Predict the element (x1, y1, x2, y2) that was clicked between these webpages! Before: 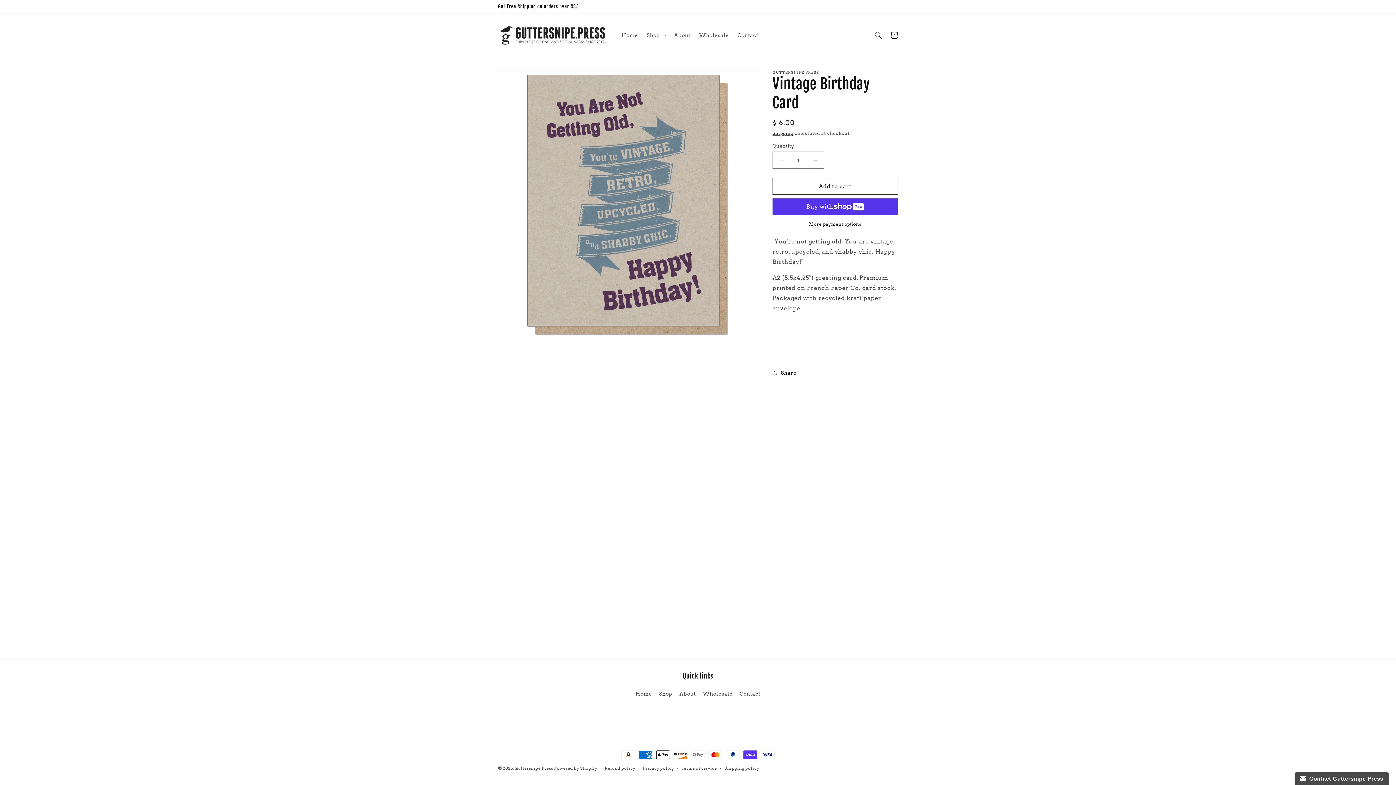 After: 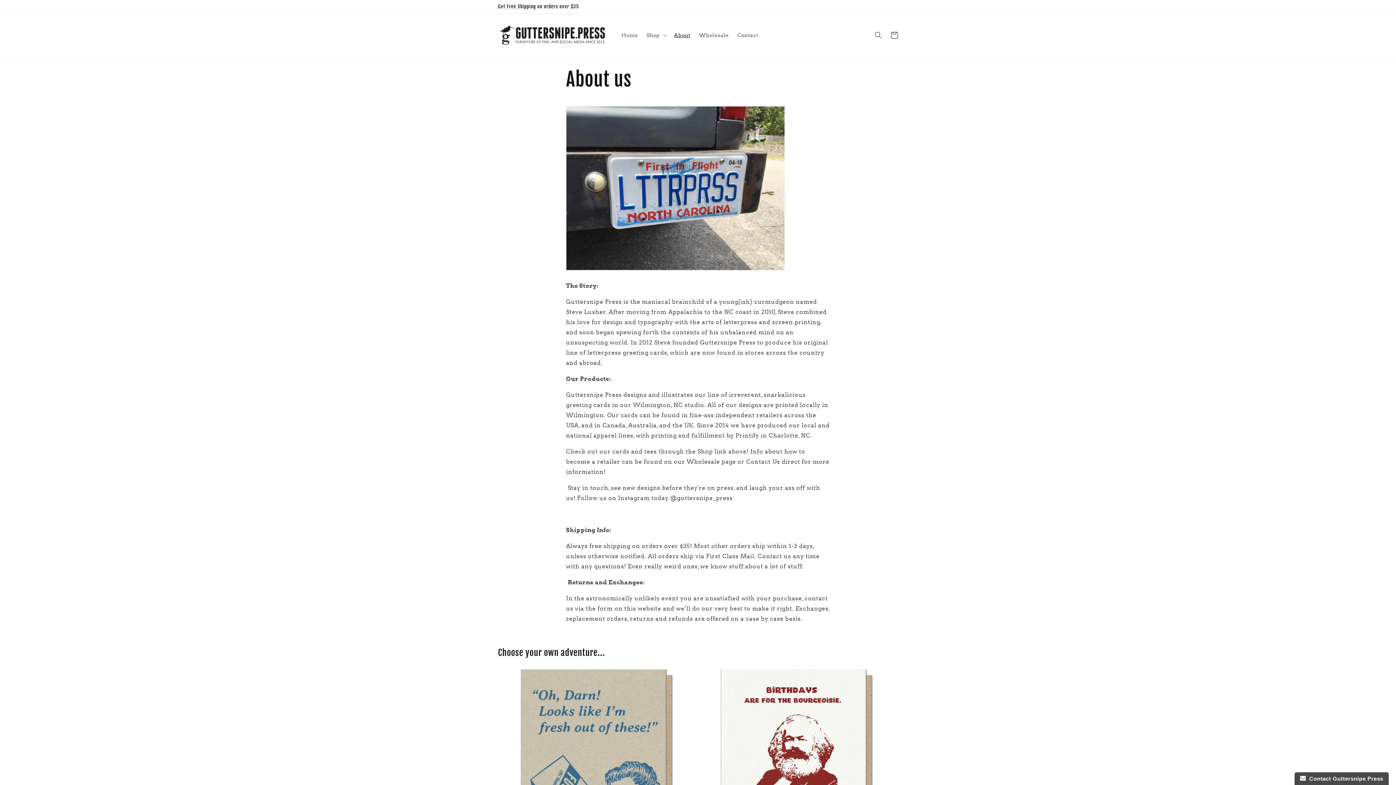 Action: label: About bbox: (679, 688, 696, 700)